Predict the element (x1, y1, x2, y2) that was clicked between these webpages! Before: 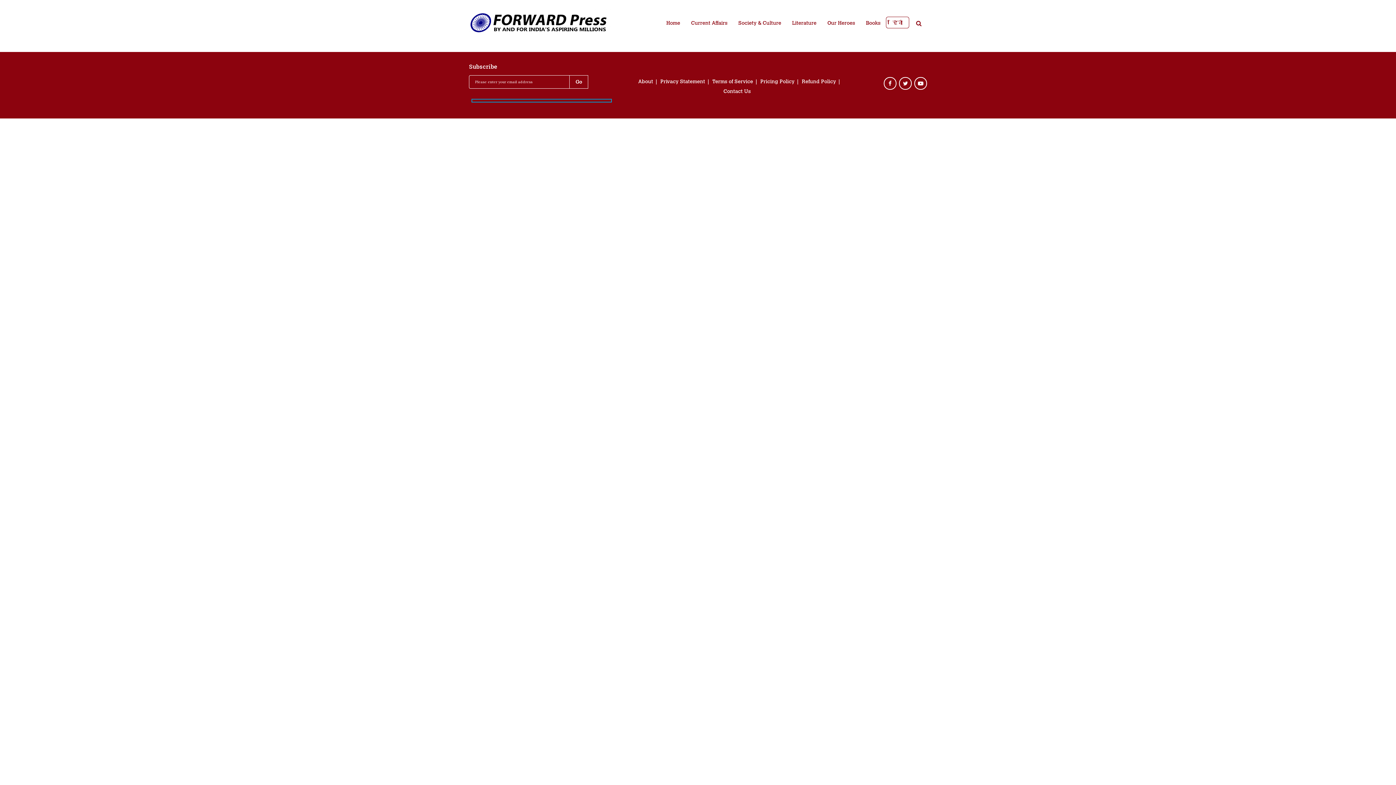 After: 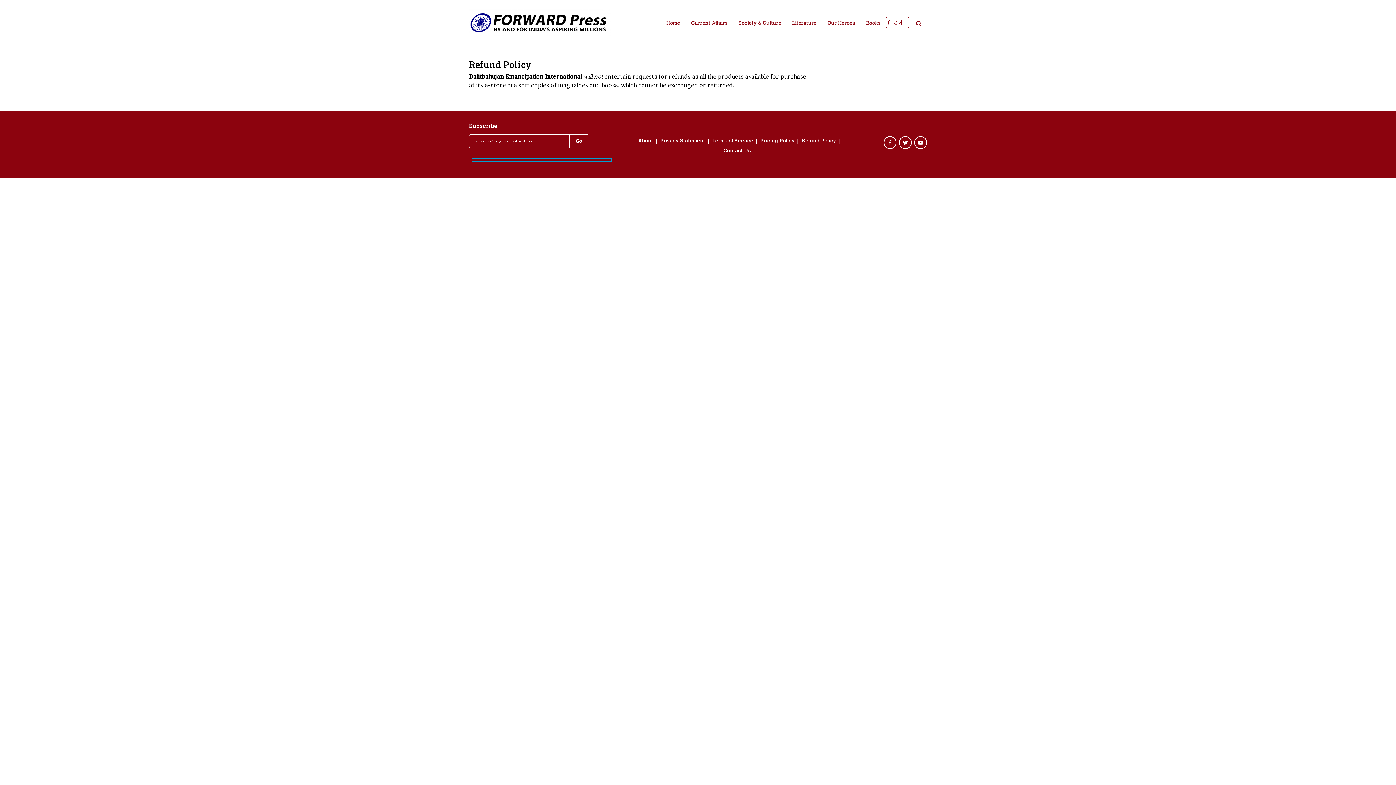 Action: label: Refund Policy bbox: (798, 79, 839, 84)